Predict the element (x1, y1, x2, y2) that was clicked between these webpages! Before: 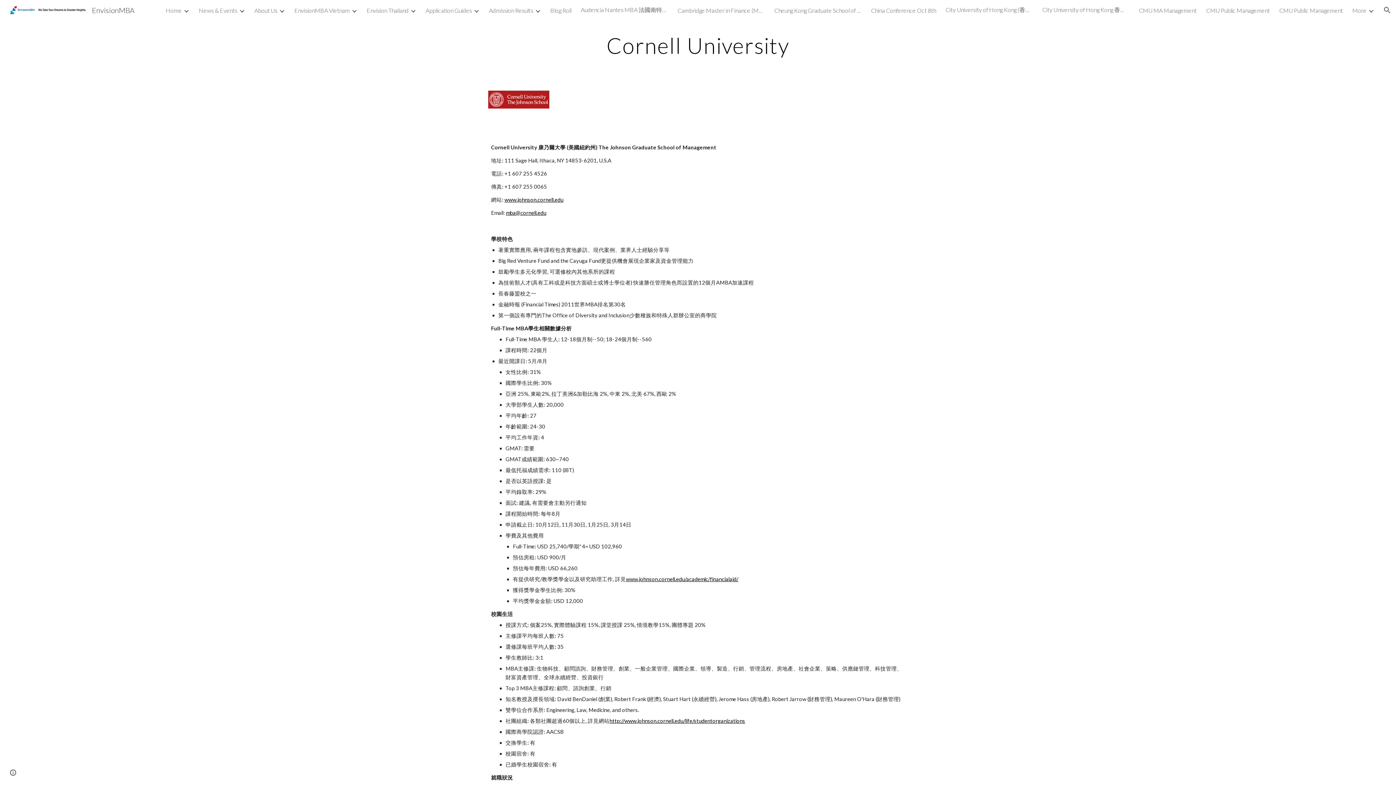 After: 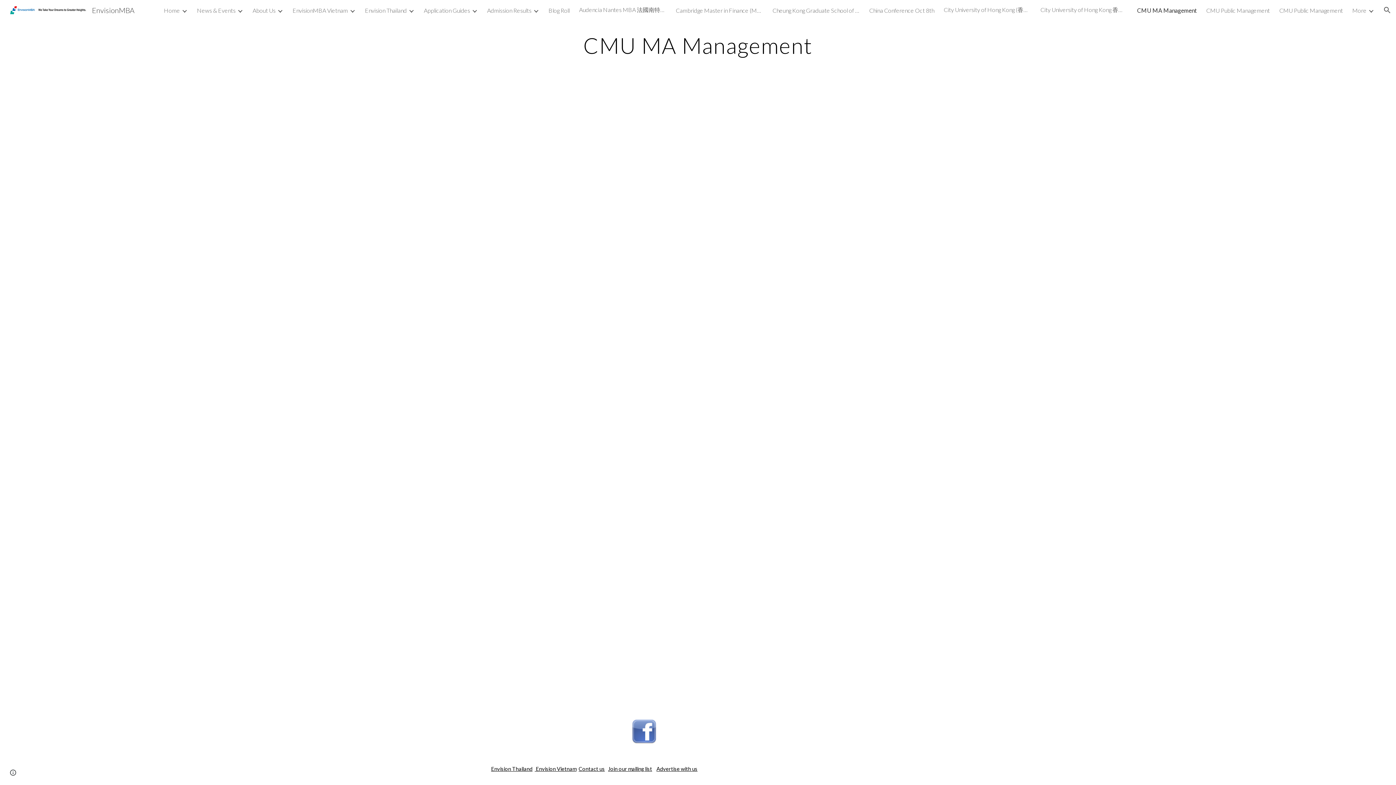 Action: label: CMU MA Management bbox: (1139, 6, 1197, 13)